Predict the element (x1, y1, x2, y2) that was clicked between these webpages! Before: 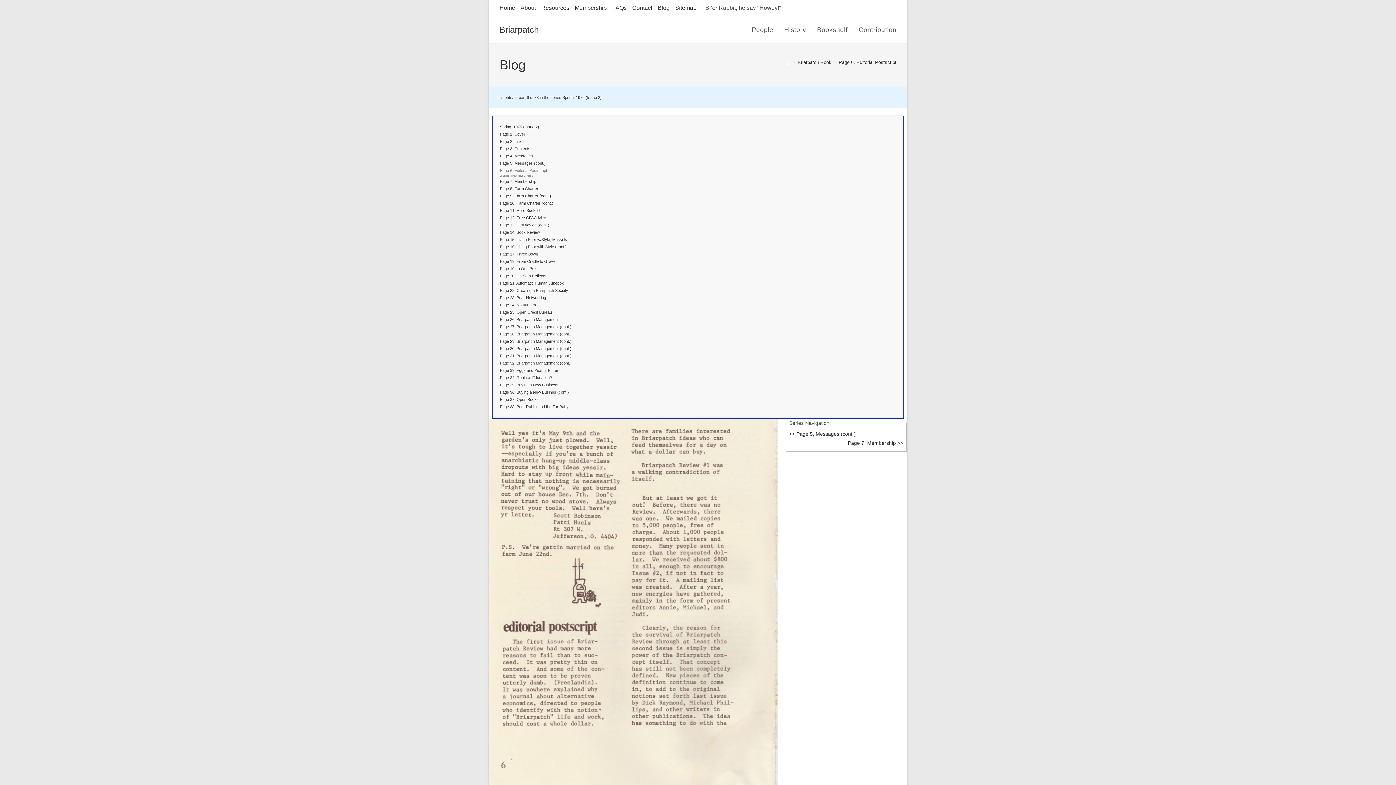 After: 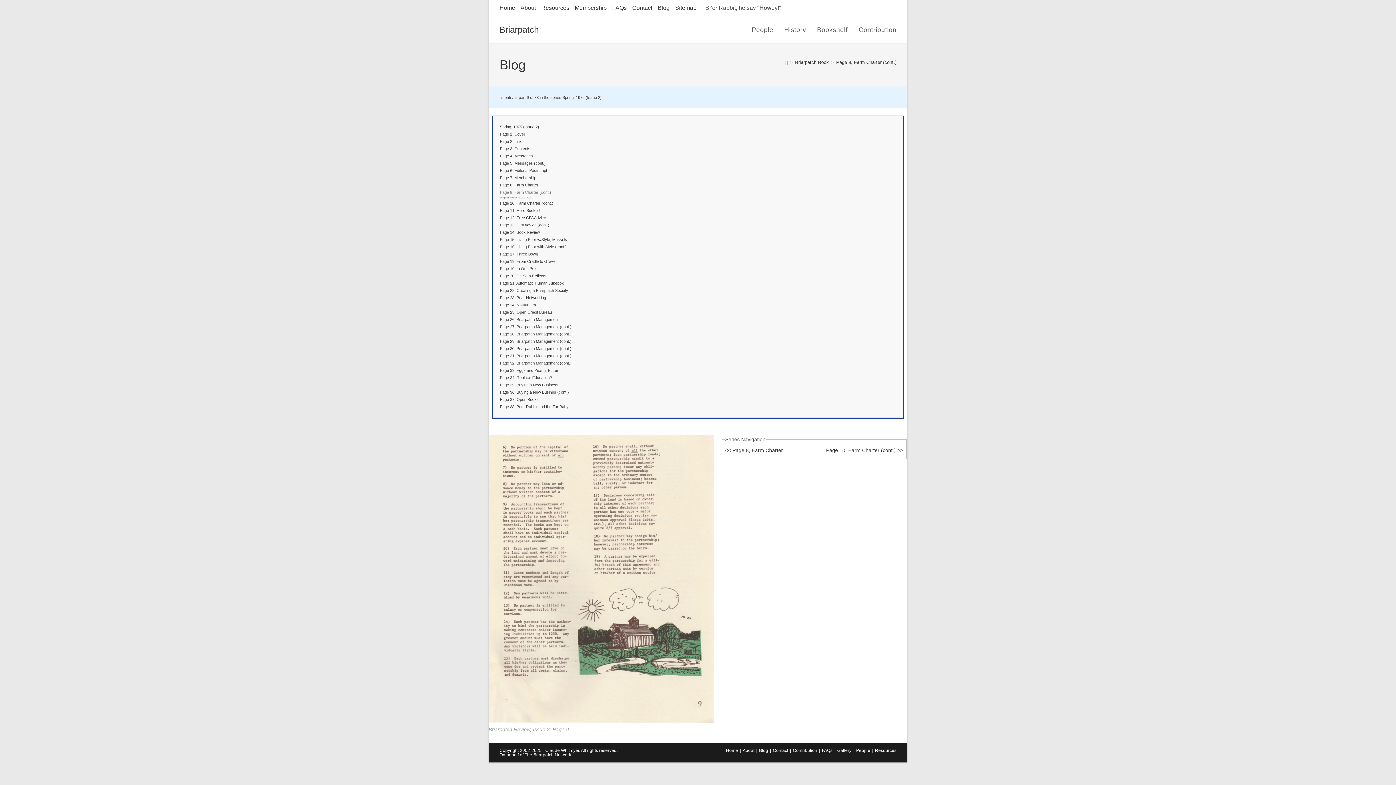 Action: label: Page 9, Farm Charter (cont.) bbox: (500, 193, 551, 198)